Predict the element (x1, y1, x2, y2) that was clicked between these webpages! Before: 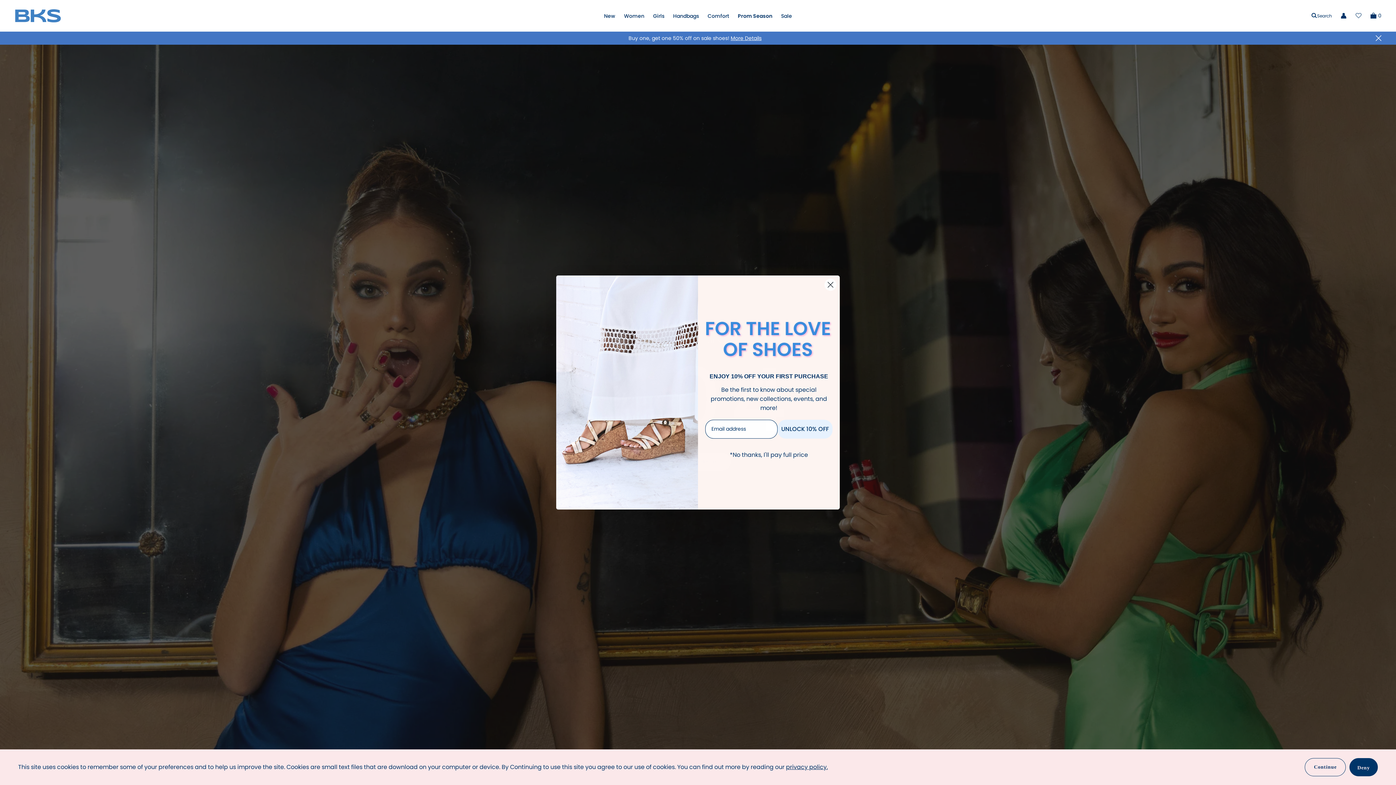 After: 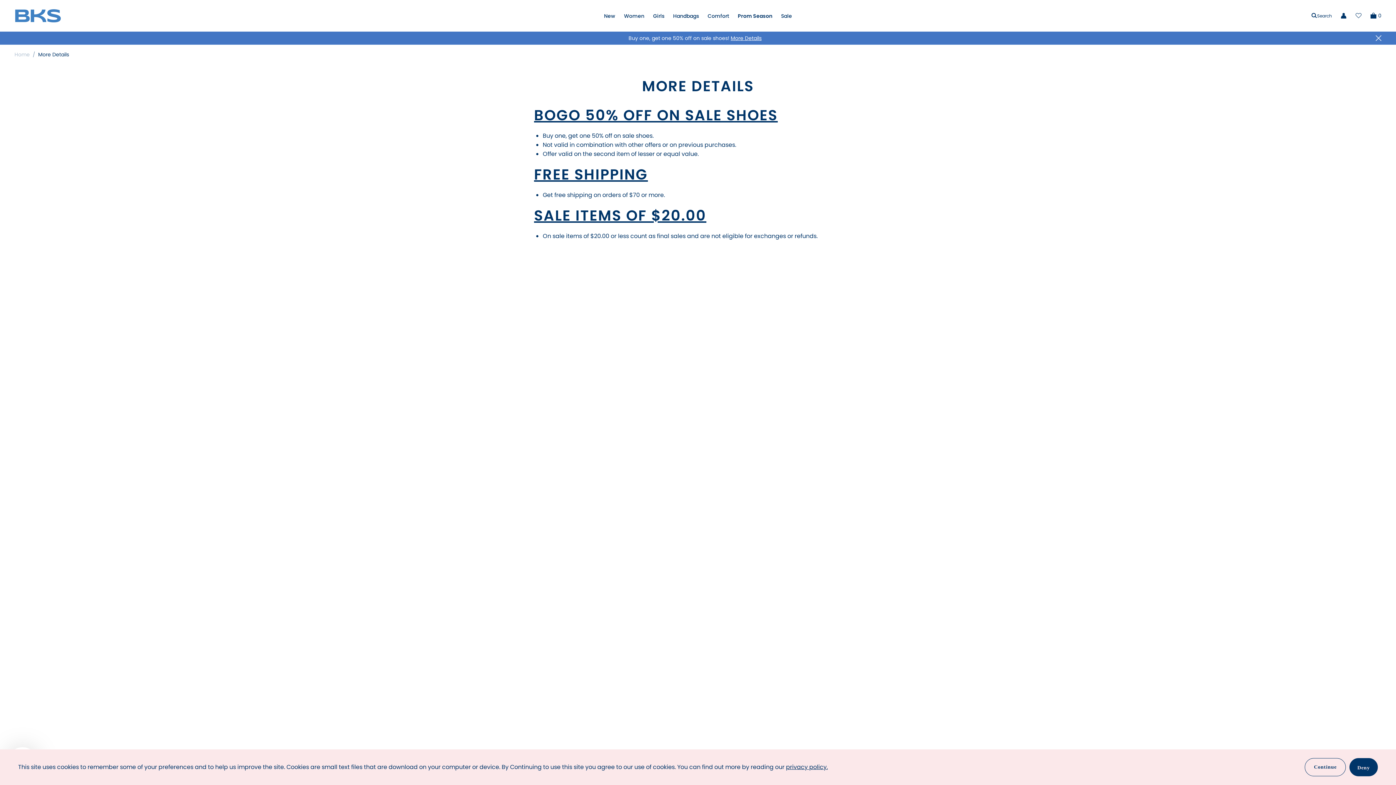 Action: label: More Details bbox: (730, 34, 761, 41)